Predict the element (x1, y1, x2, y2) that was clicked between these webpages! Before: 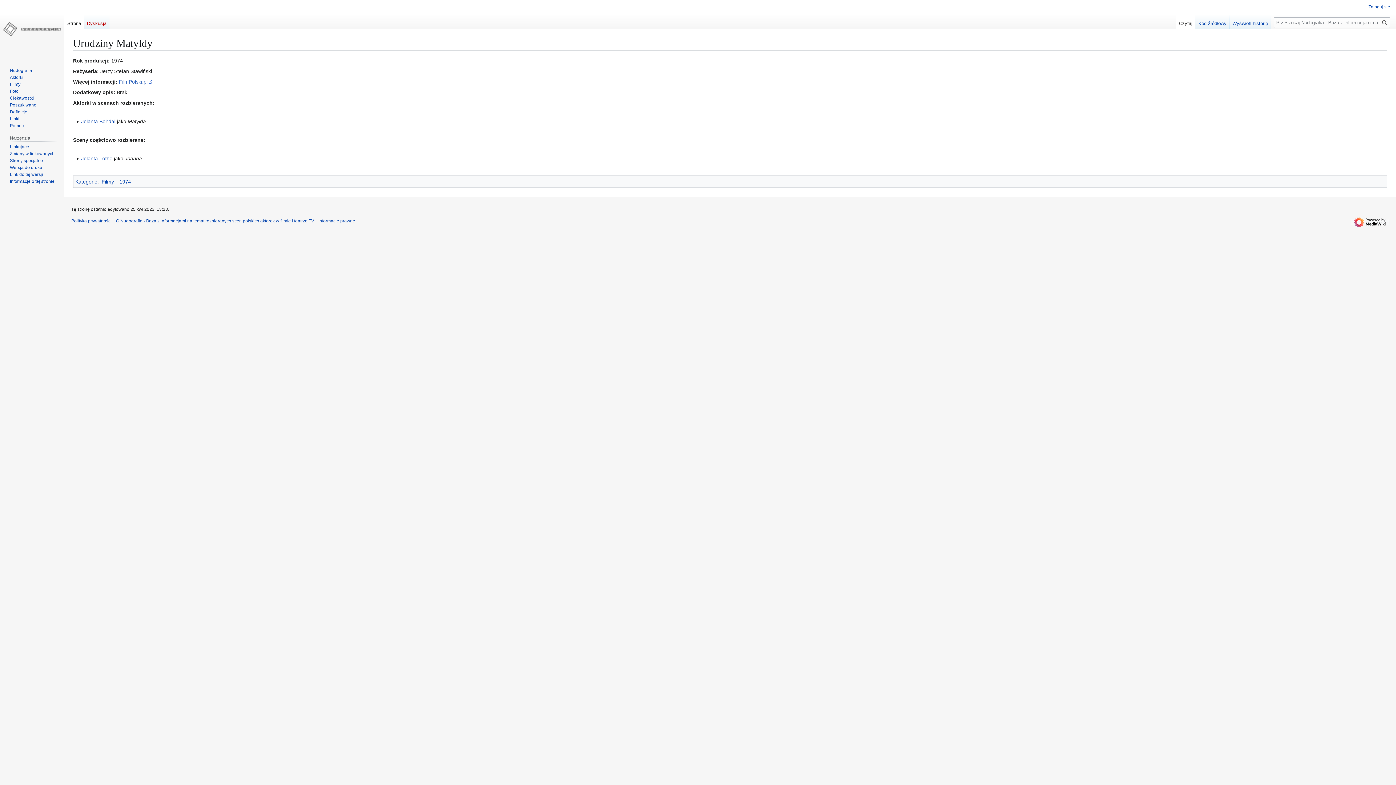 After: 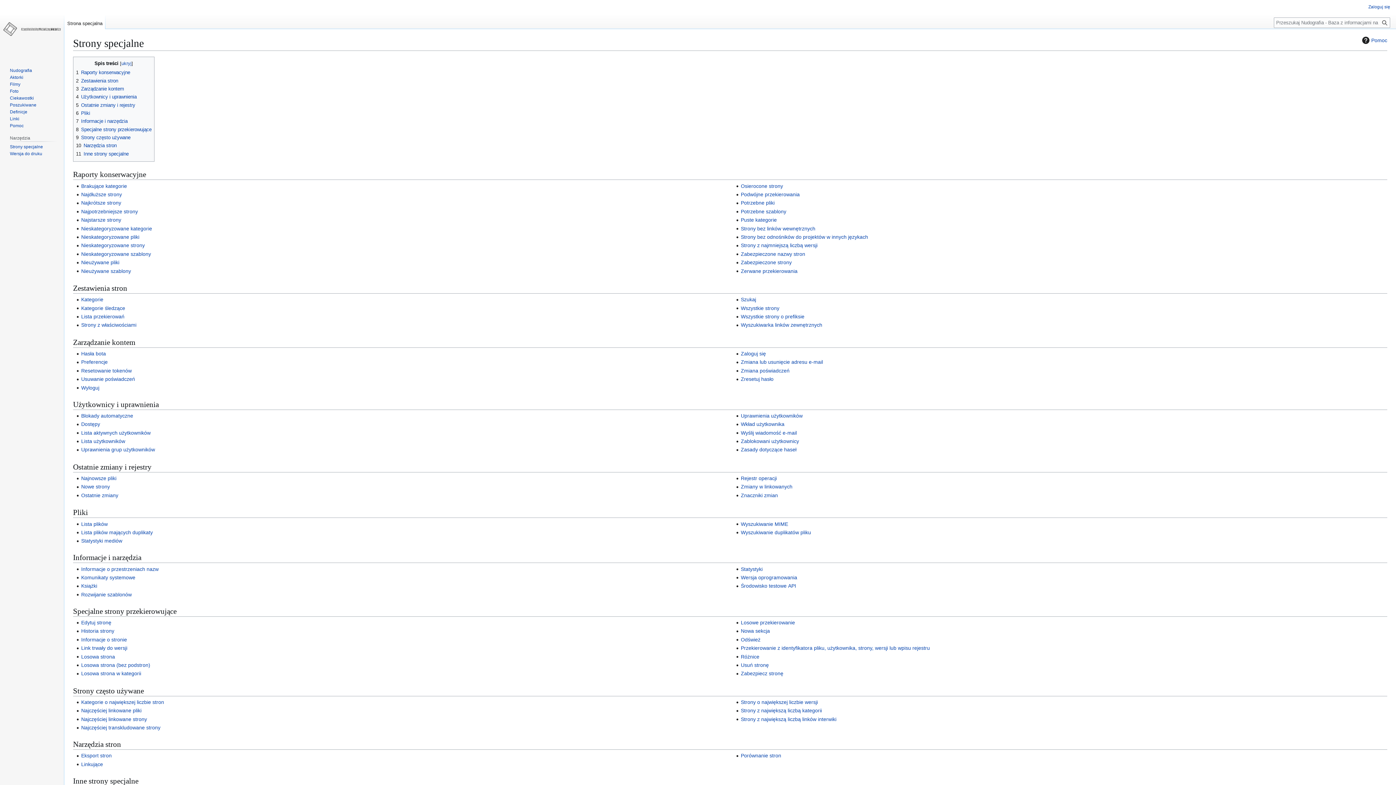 Action: bbox: (9, 158, 42, 163) label: Strony specjalne